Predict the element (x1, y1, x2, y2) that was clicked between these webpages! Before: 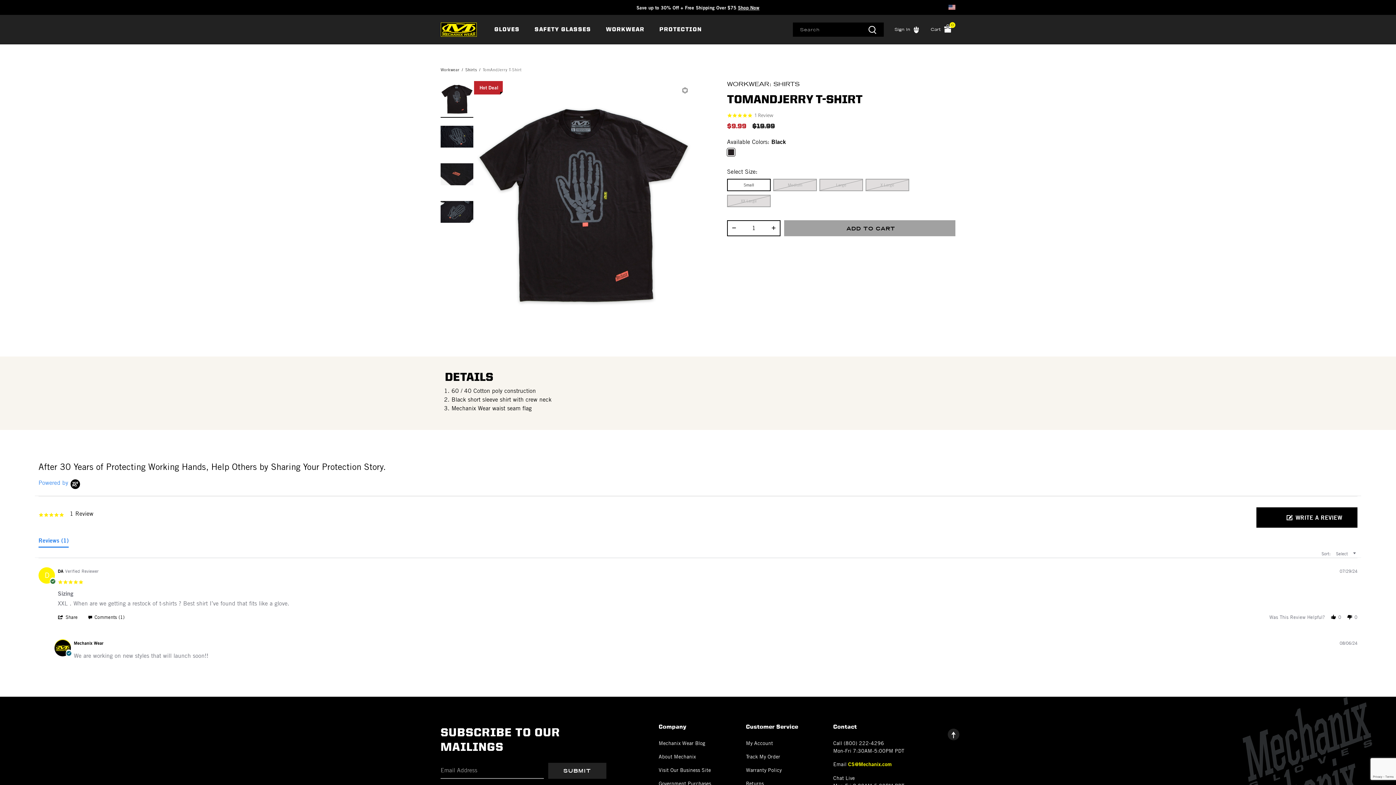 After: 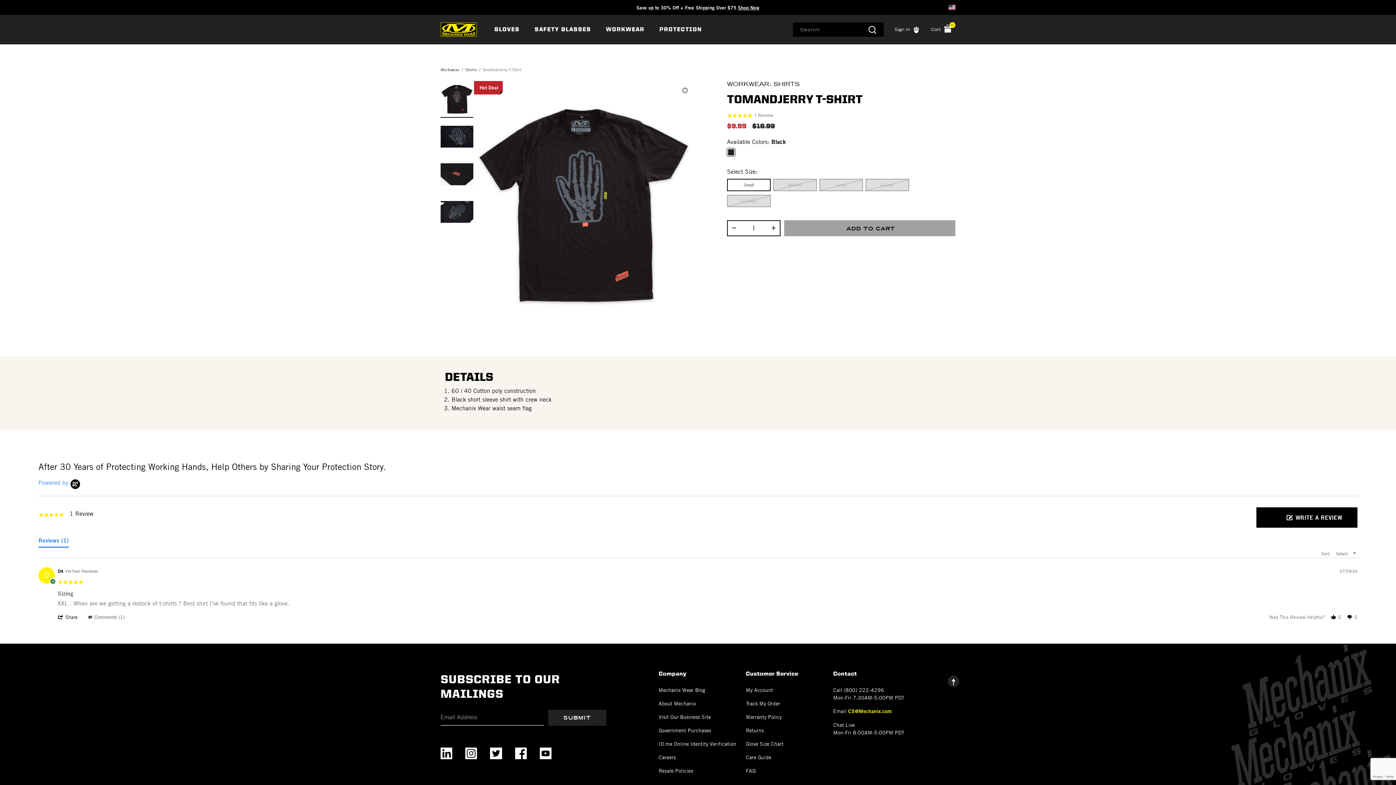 Action: label:  Comments (1)    bbox: (87, 613, 129, 620)